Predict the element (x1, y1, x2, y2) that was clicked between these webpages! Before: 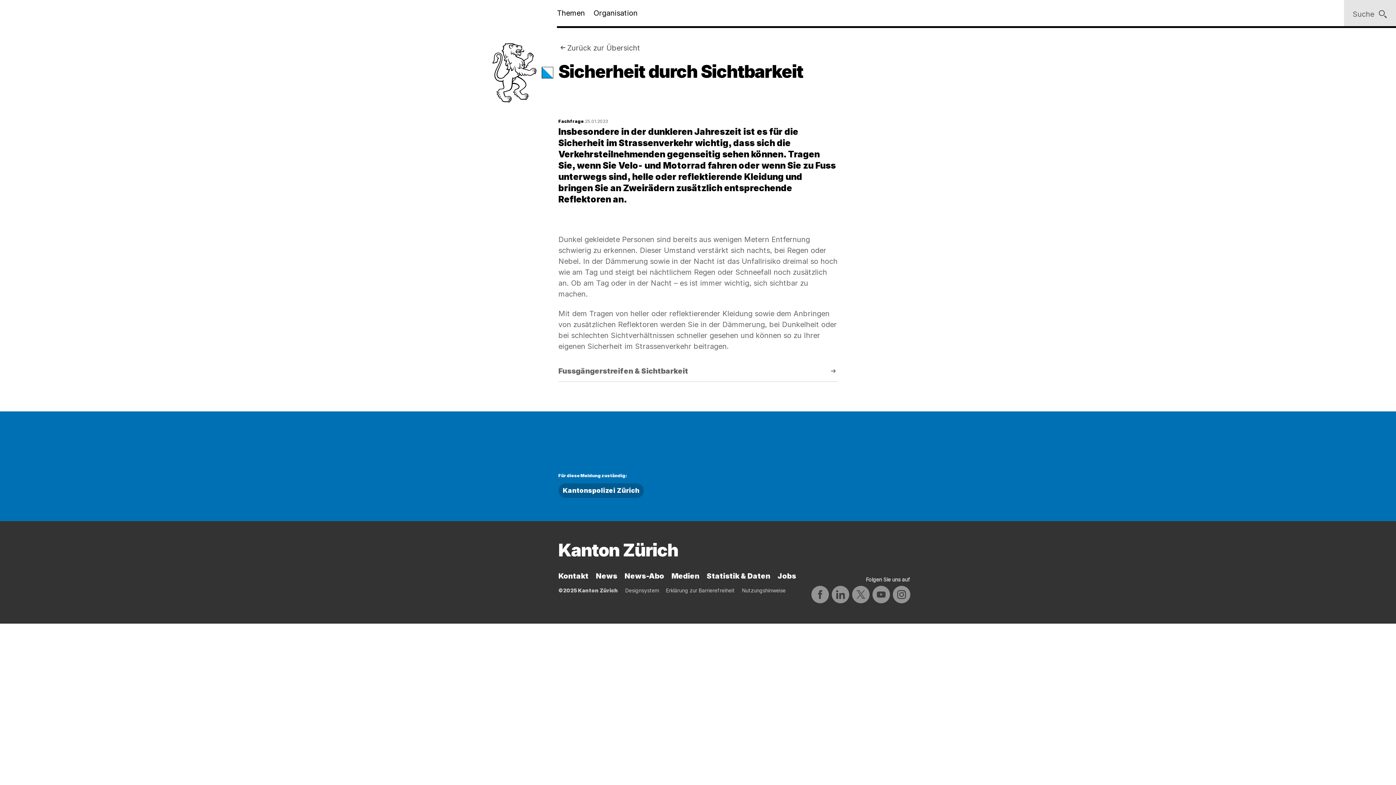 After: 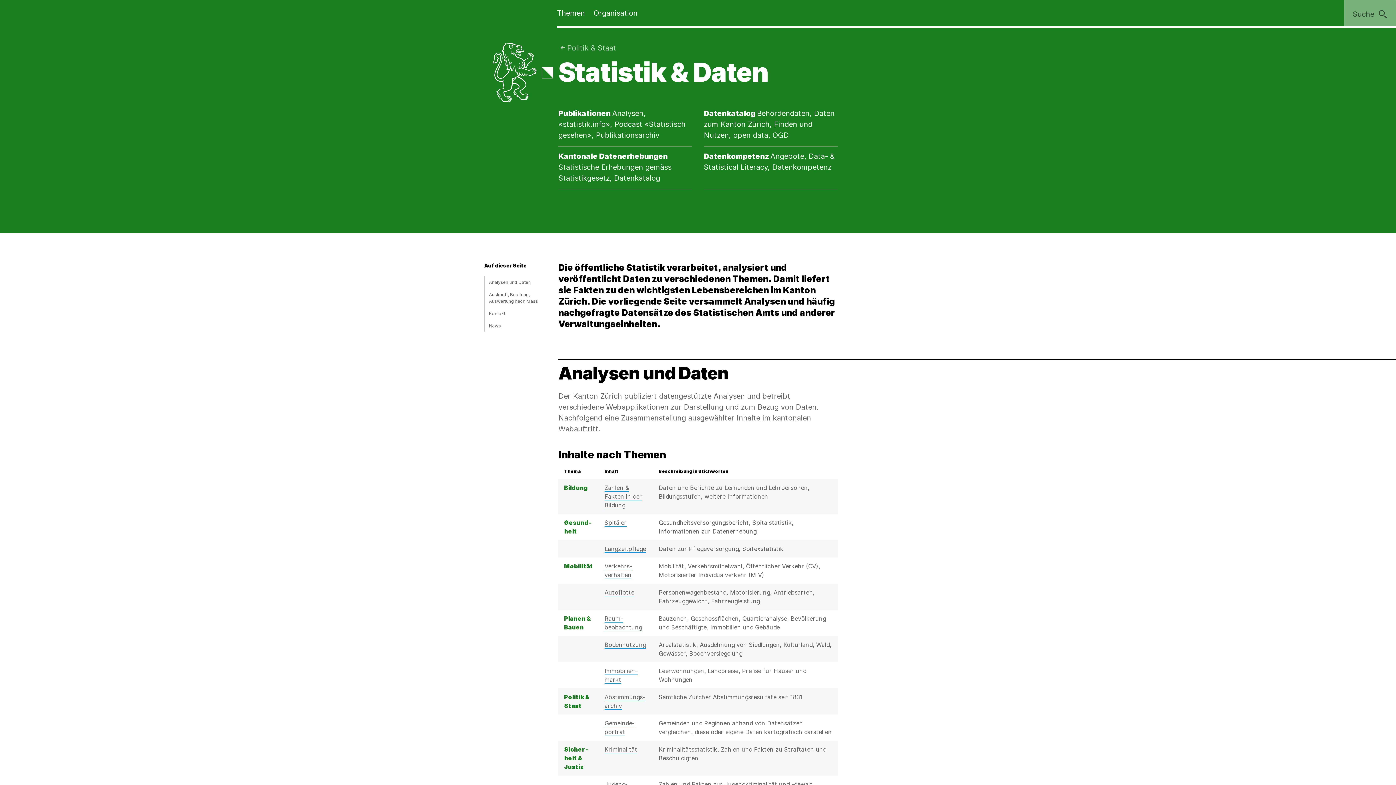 Action: label: Statistik & Daten bbox: (706, 572, 770, 580)